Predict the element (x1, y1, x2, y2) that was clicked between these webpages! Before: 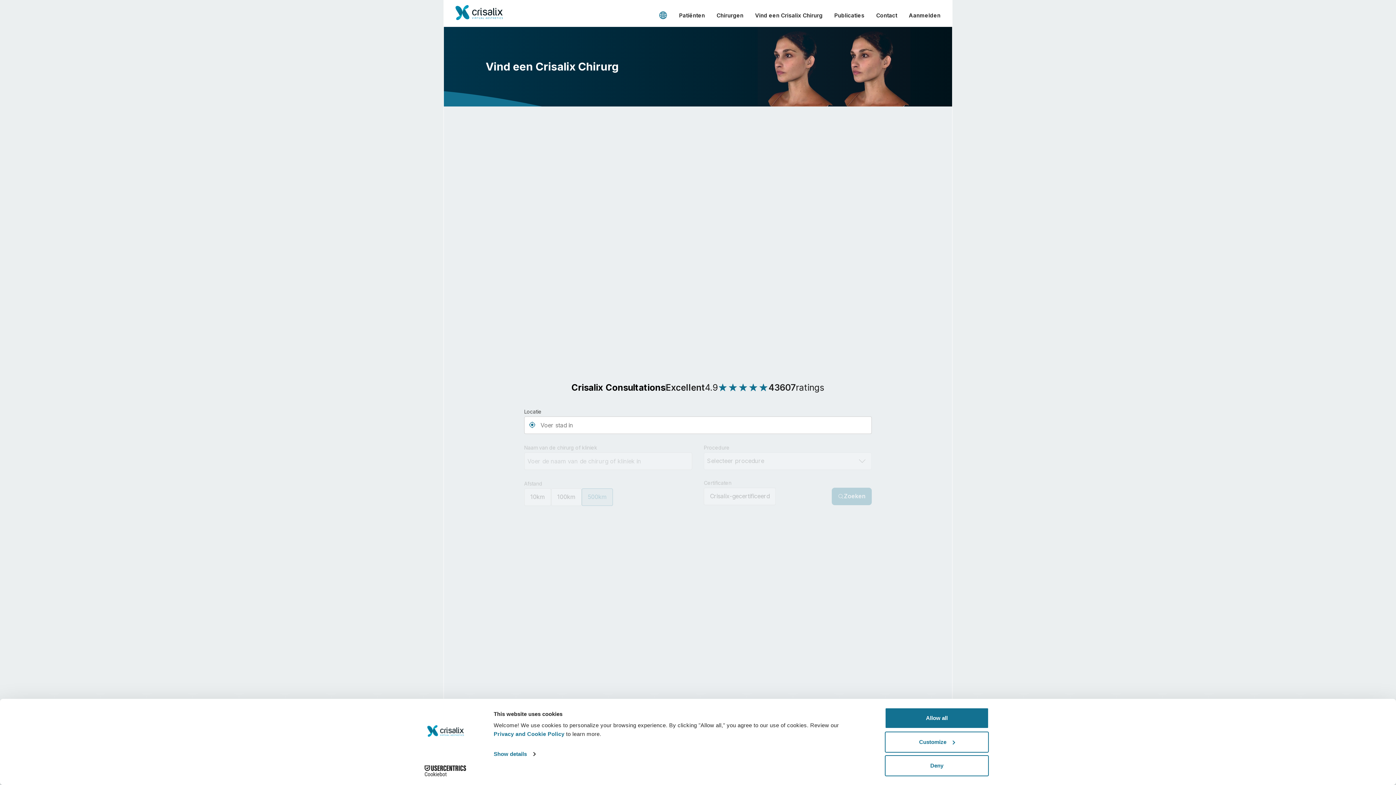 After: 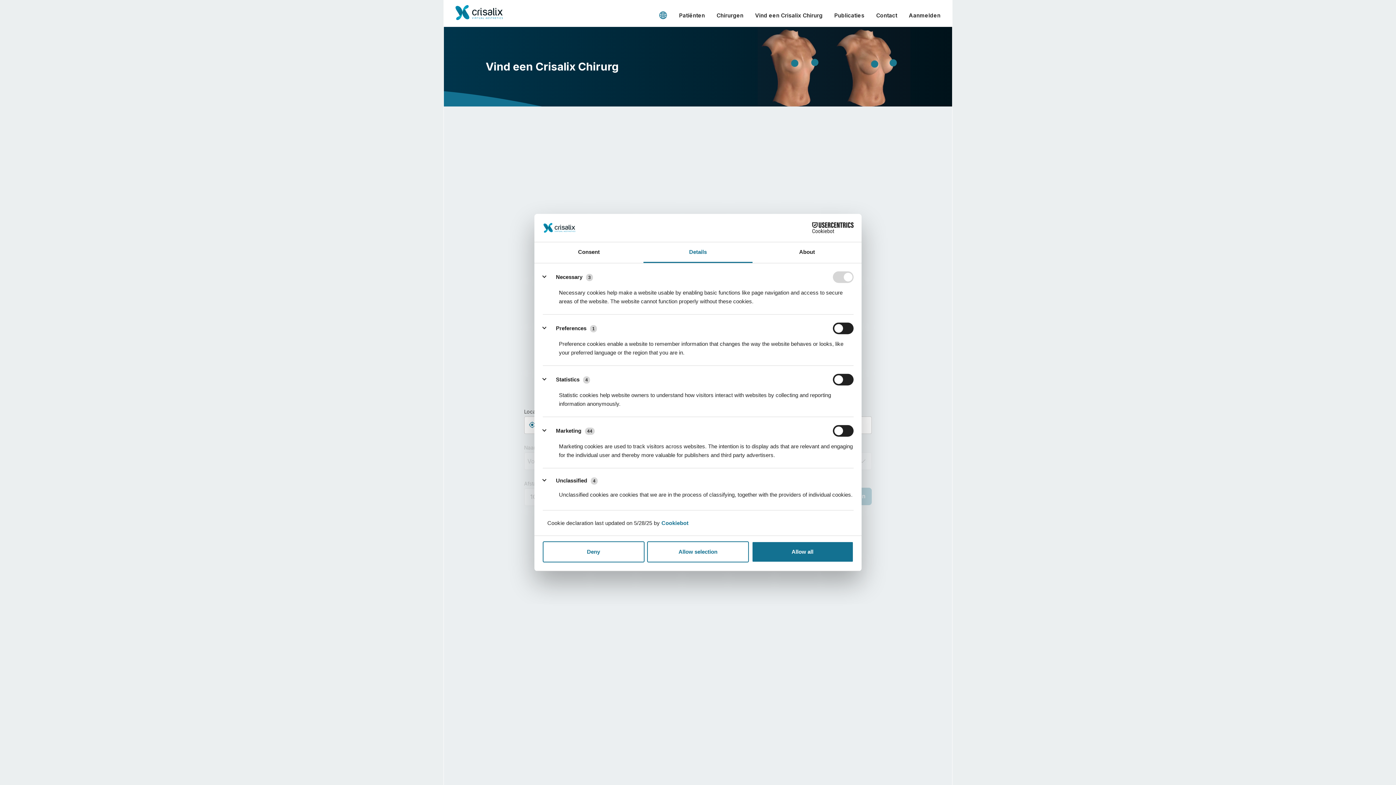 Action: bbox: (493, 749, 535, 760) label: Show details